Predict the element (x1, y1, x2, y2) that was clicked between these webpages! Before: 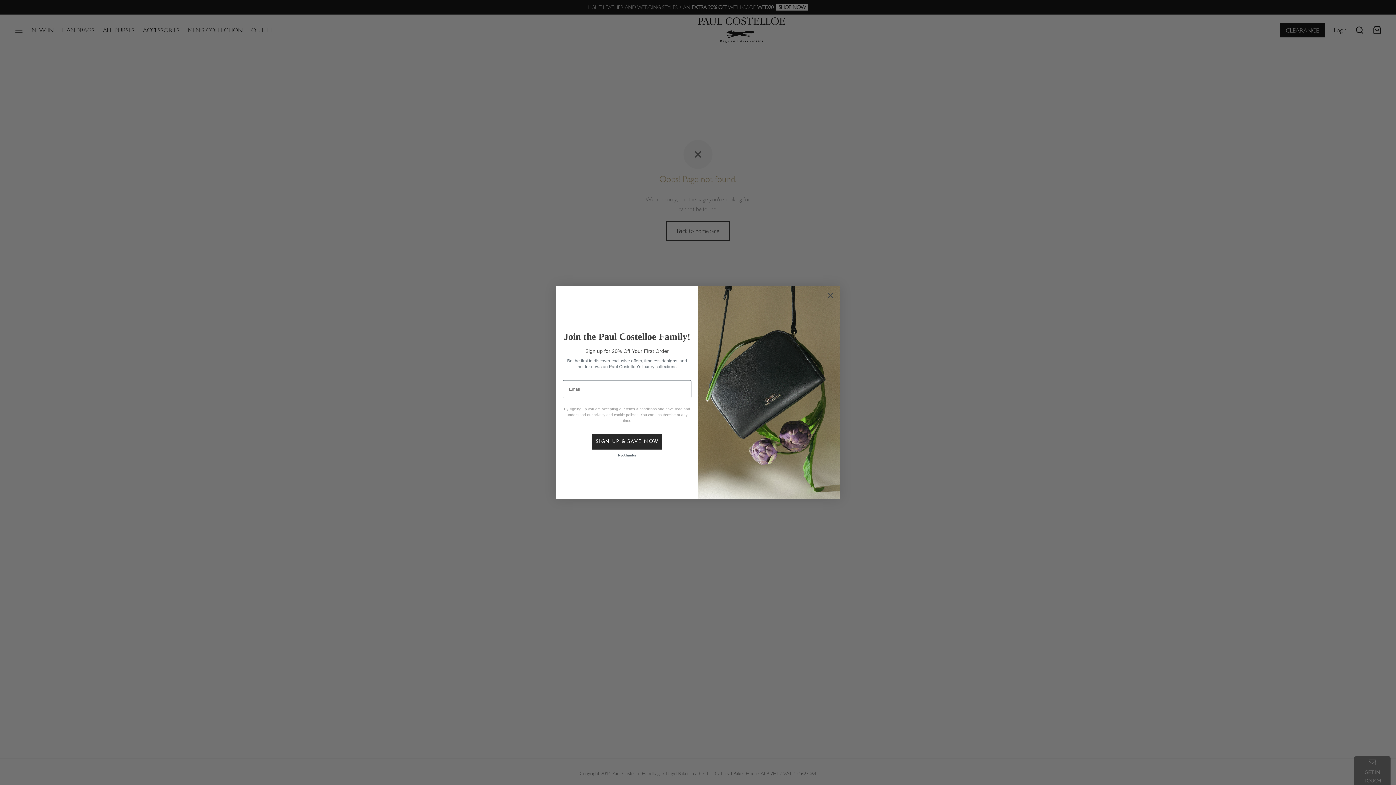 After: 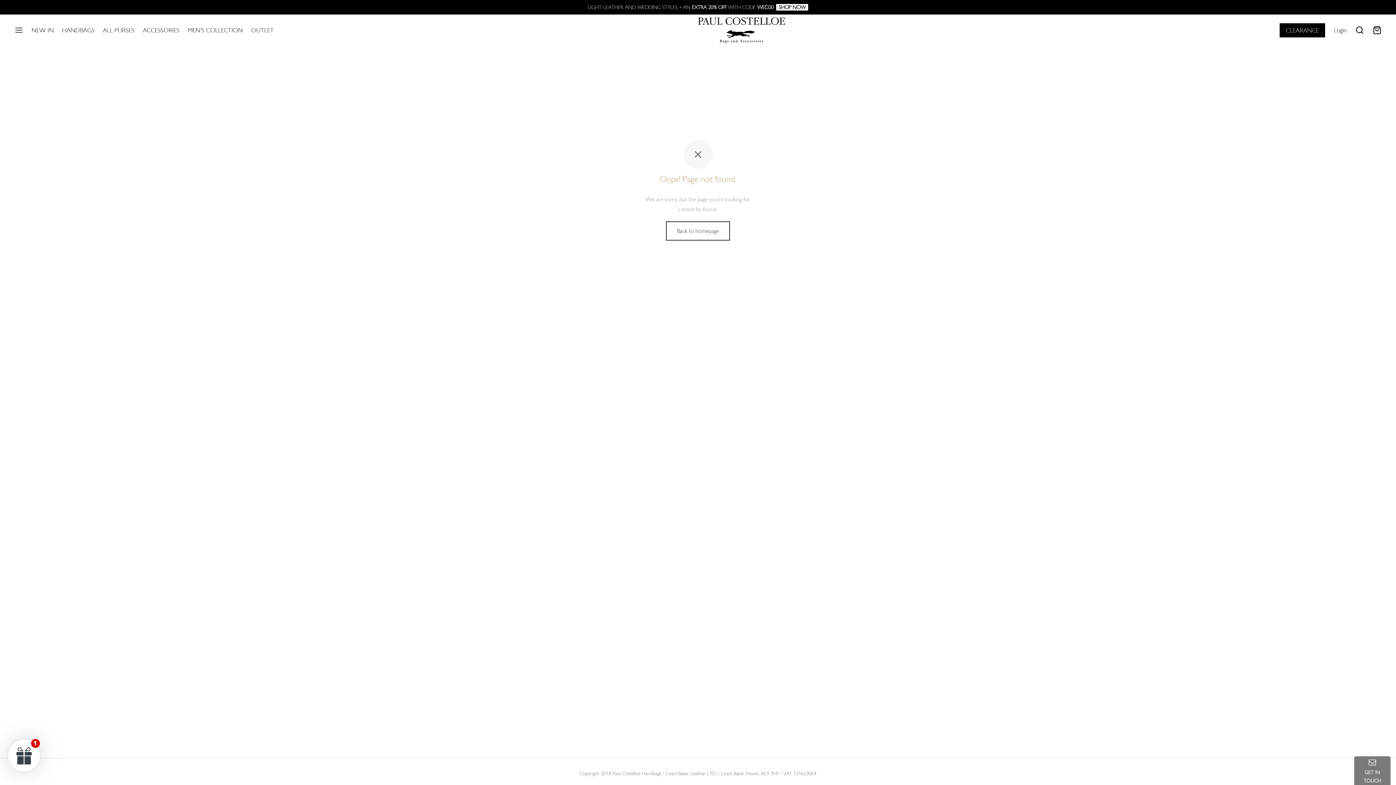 Action: bbox: (824, 289, 837, 302) label: Close dialog